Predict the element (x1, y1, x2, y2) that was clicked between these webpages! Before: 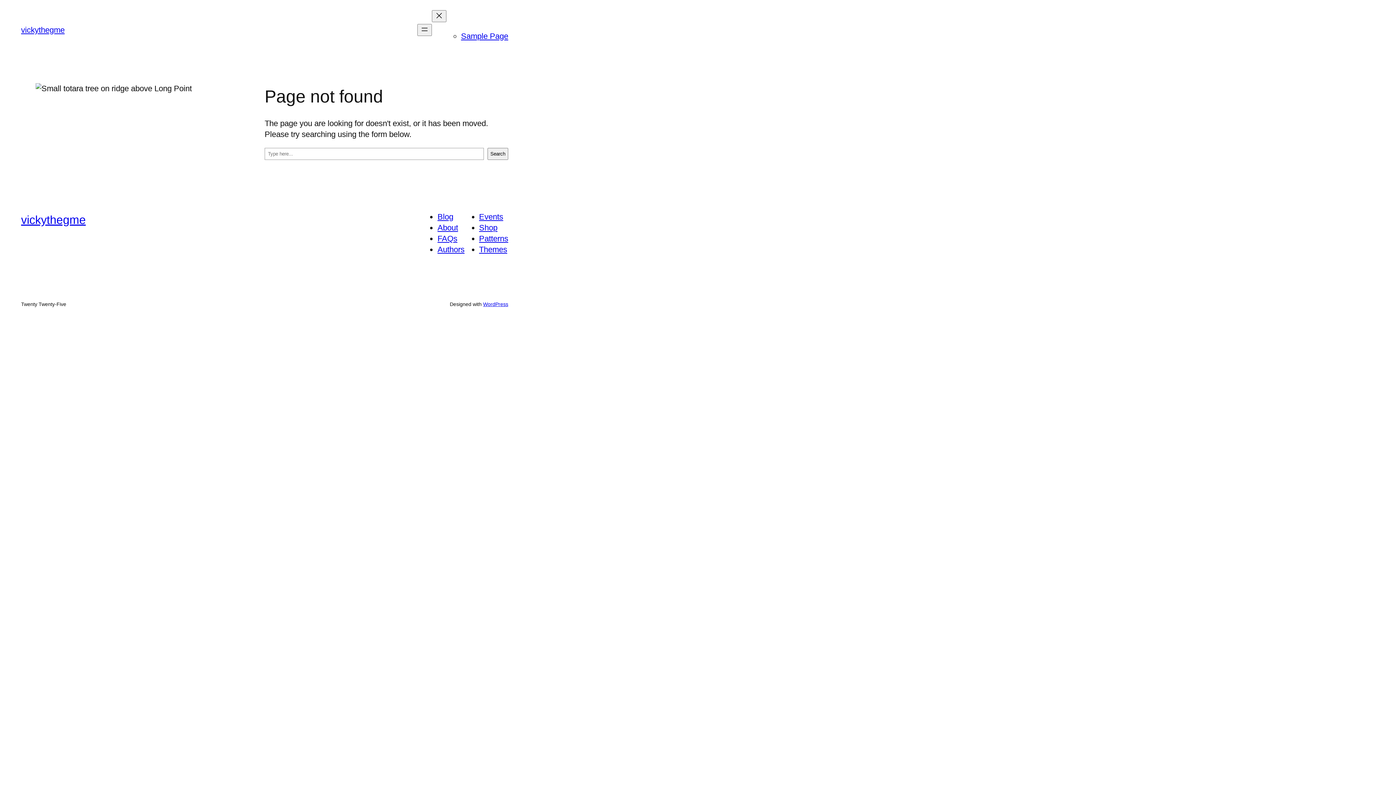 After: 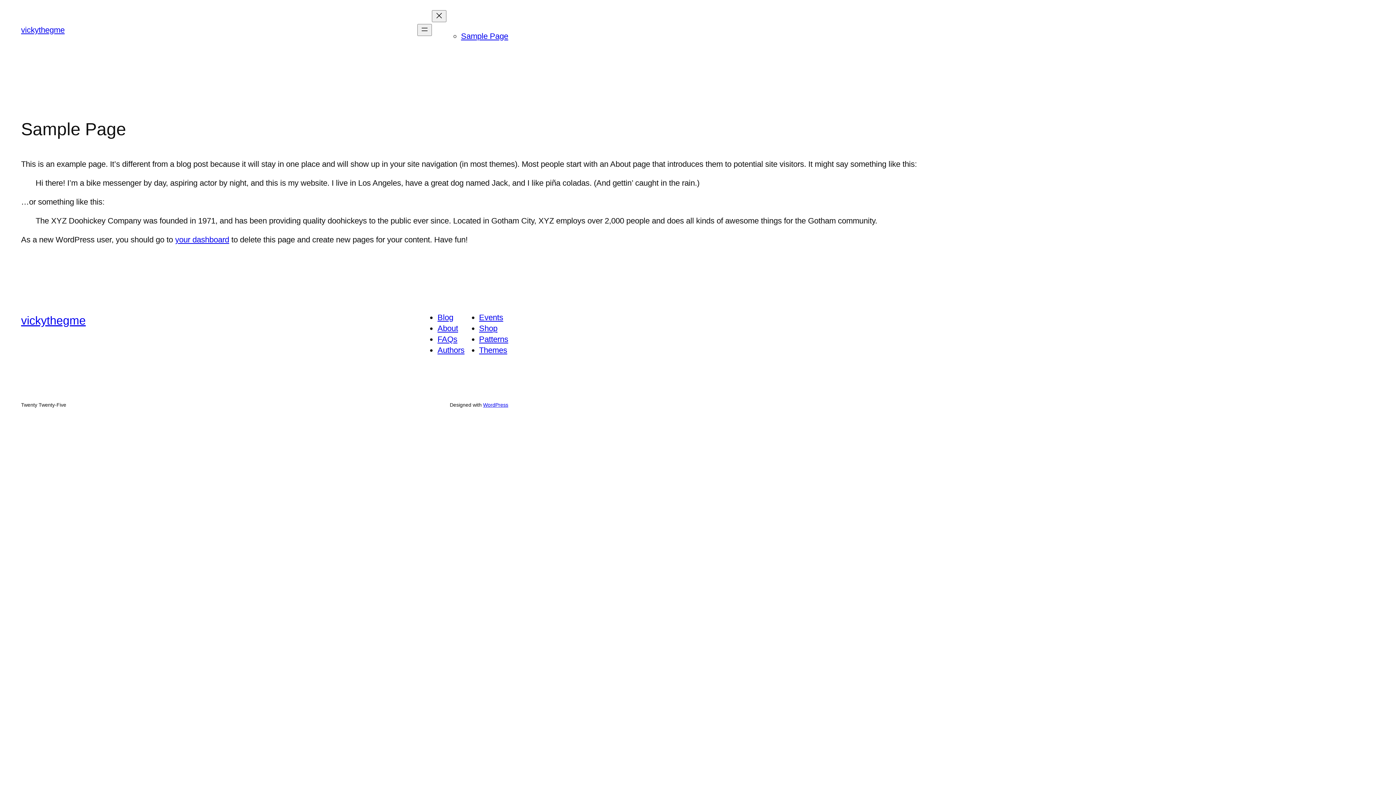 Action: label: Sample Page bbox: (461, 31, 508, 40)